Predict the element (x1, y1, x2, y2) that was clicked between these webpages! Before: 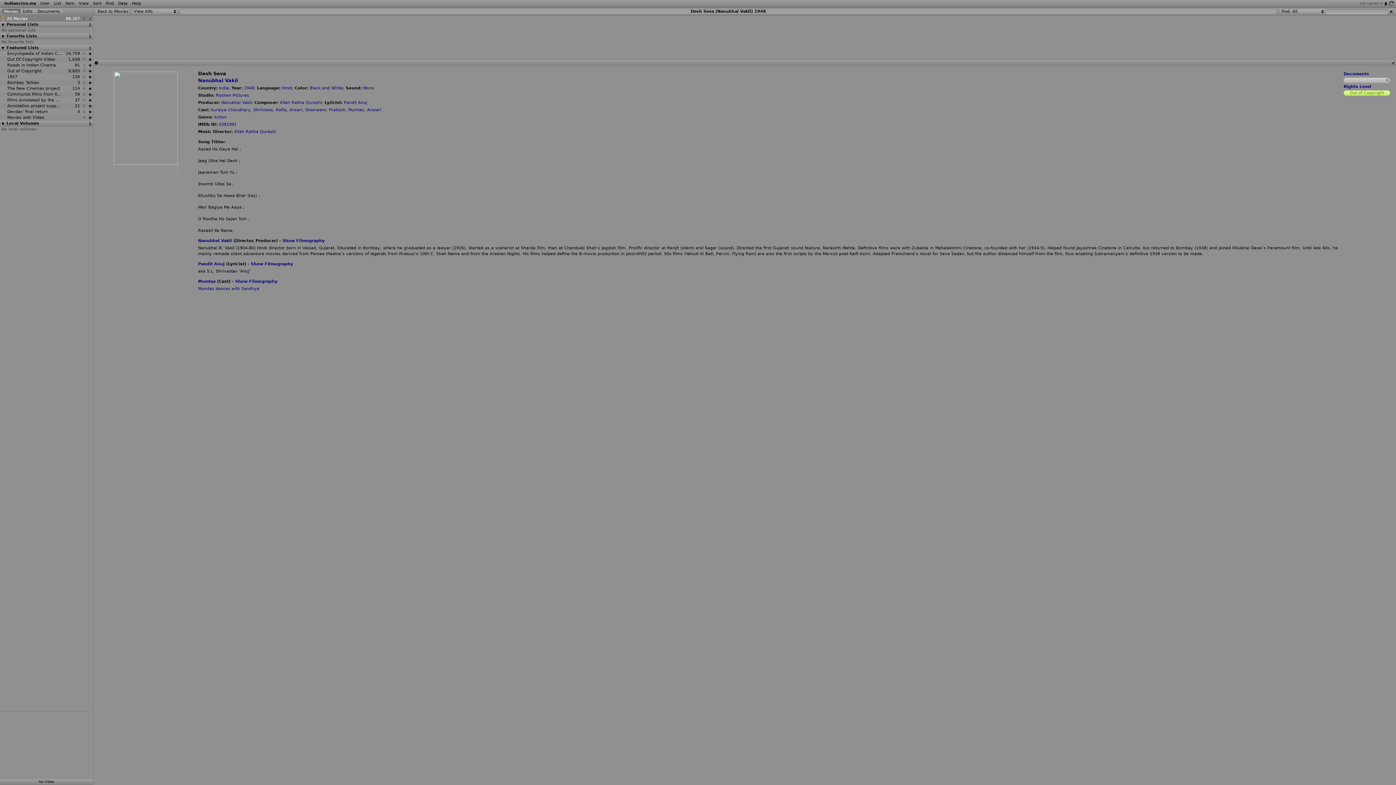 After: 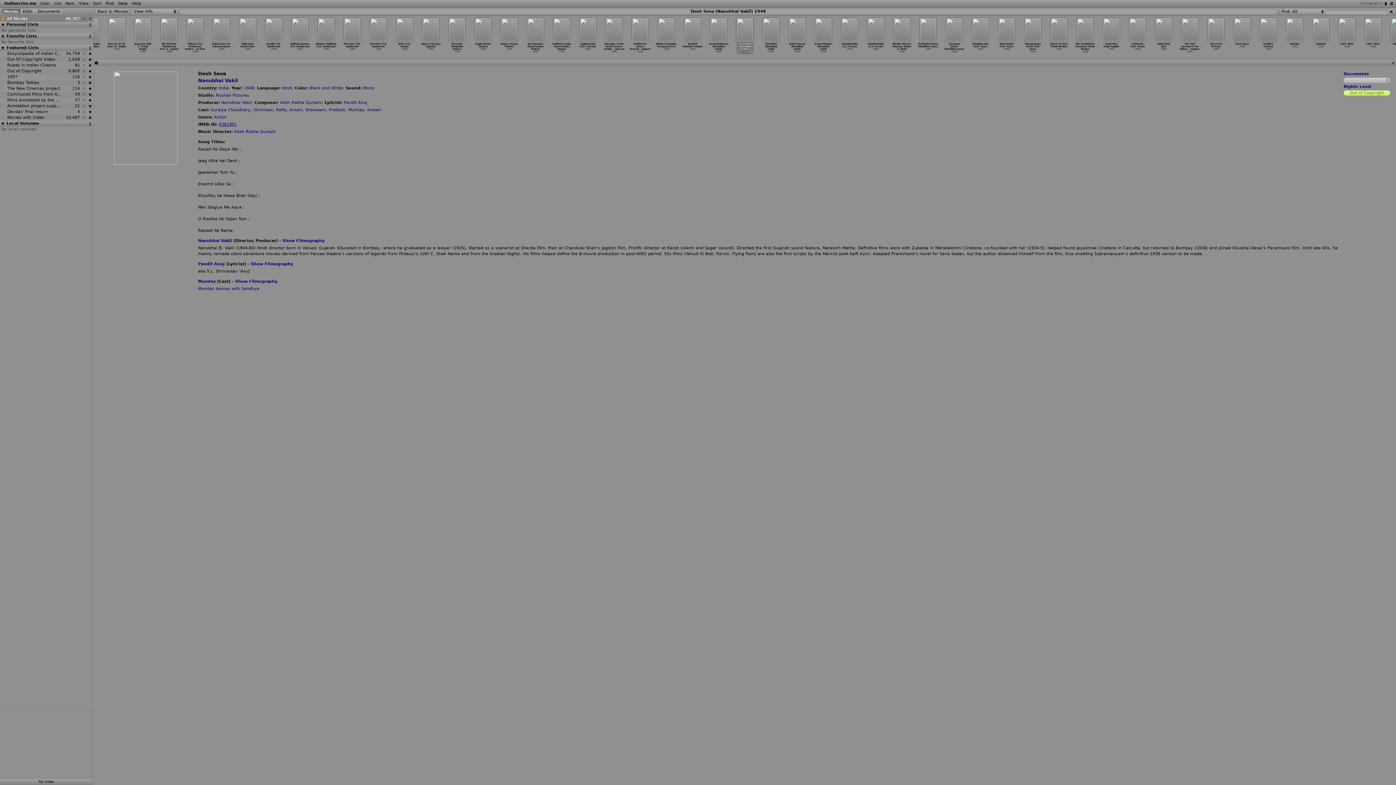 Action: label: 0381991 bbox: (218, 122, 236, 126)